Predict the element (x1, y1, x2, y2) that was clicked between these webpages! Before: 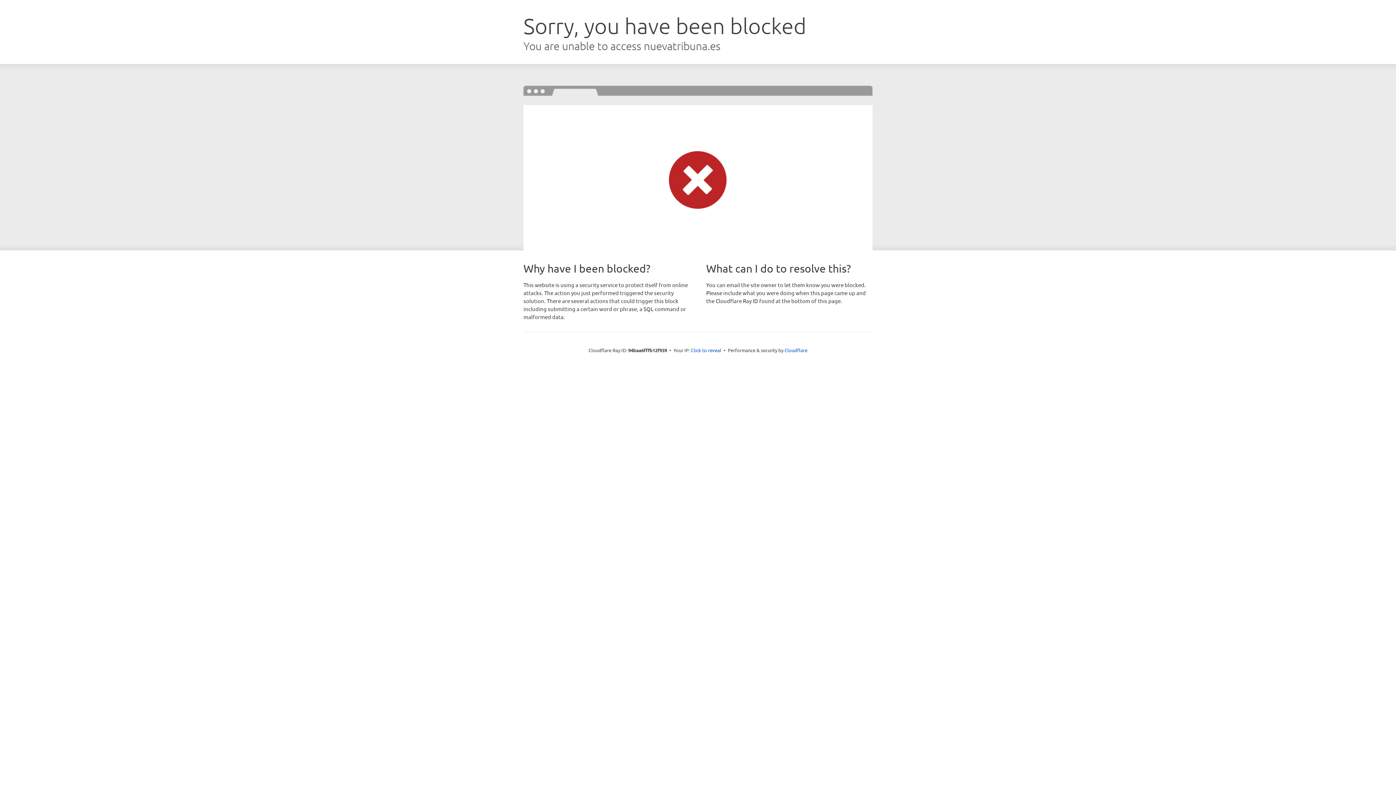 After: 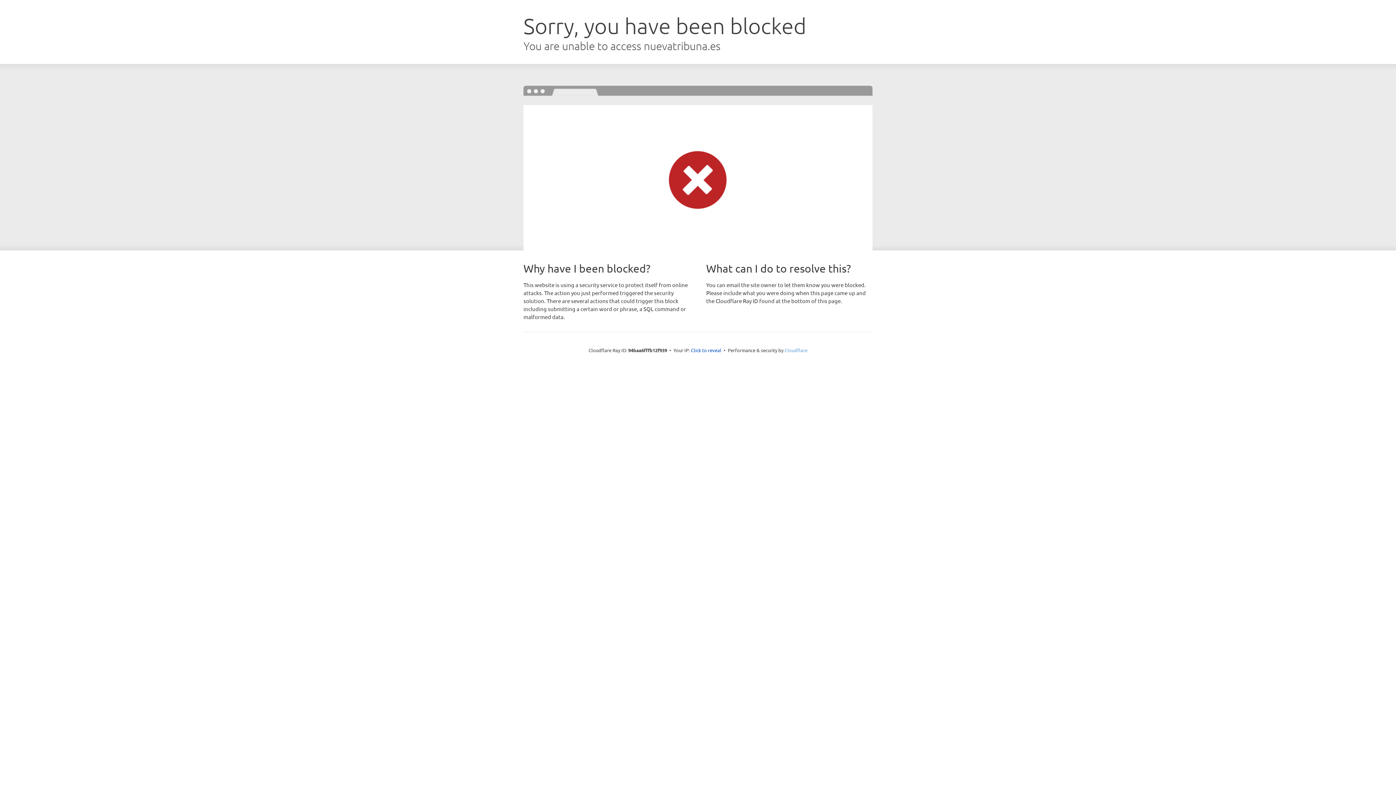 Action: label: Cloudflare bbox: (784, 347, 807, 353)